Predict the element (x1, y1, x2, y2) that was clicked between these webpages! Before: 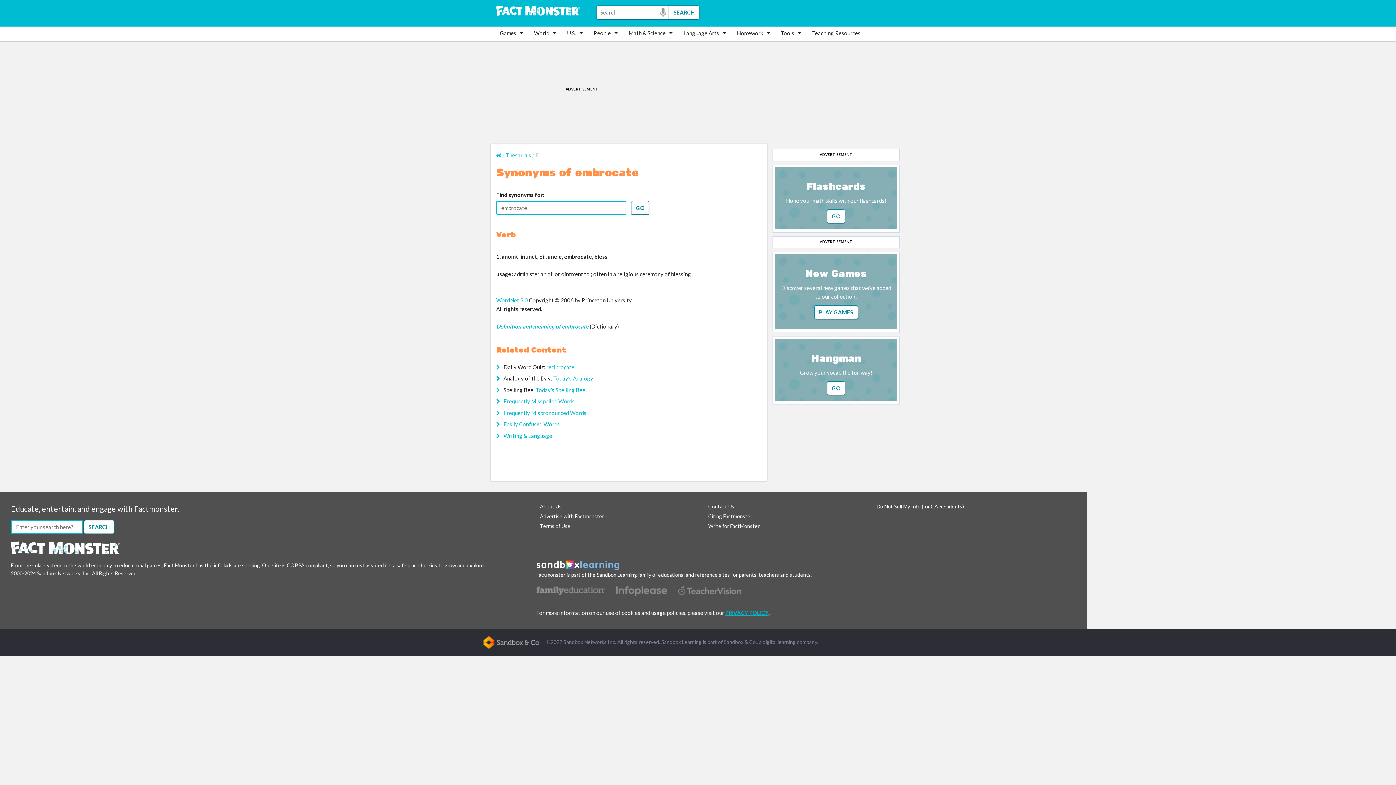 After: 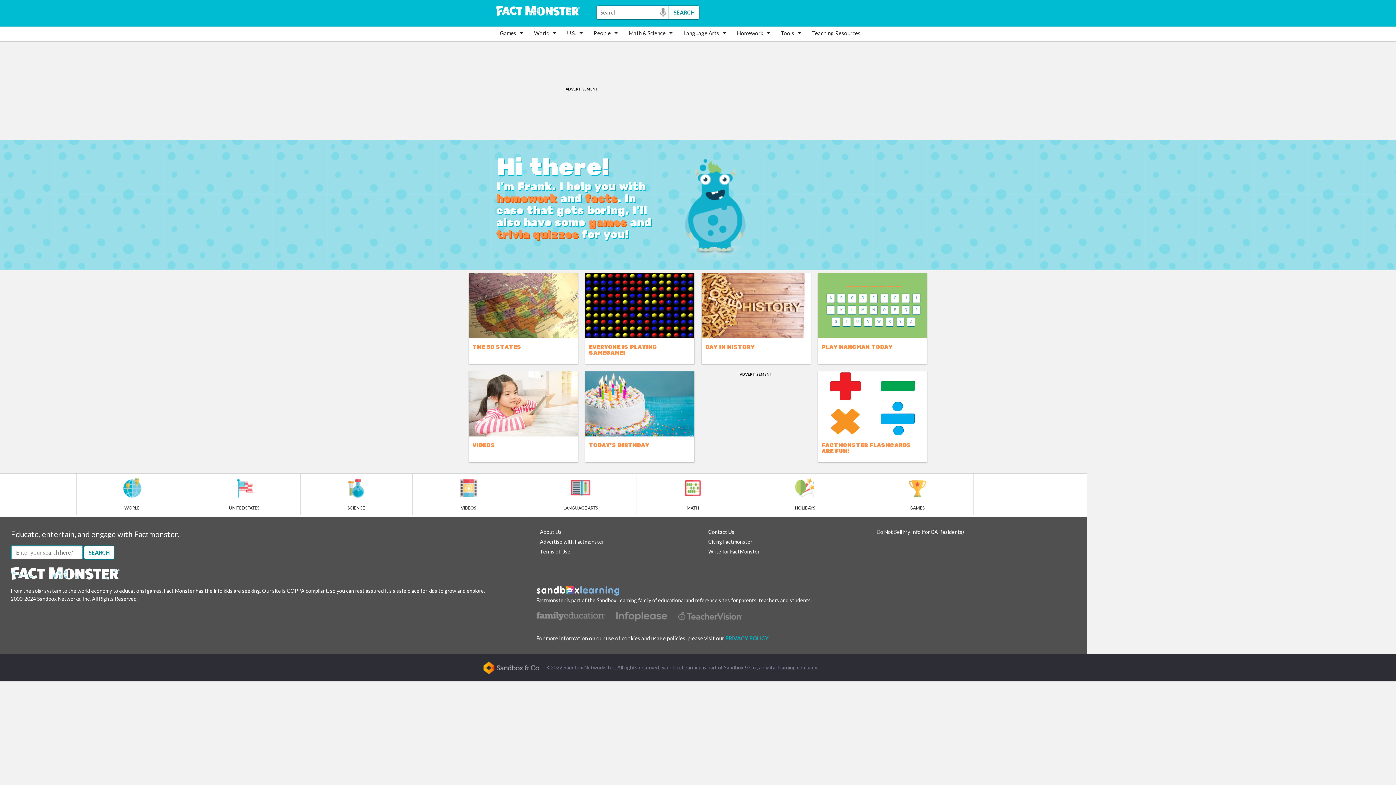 Action: bbox: (10, 544, 120, 550)